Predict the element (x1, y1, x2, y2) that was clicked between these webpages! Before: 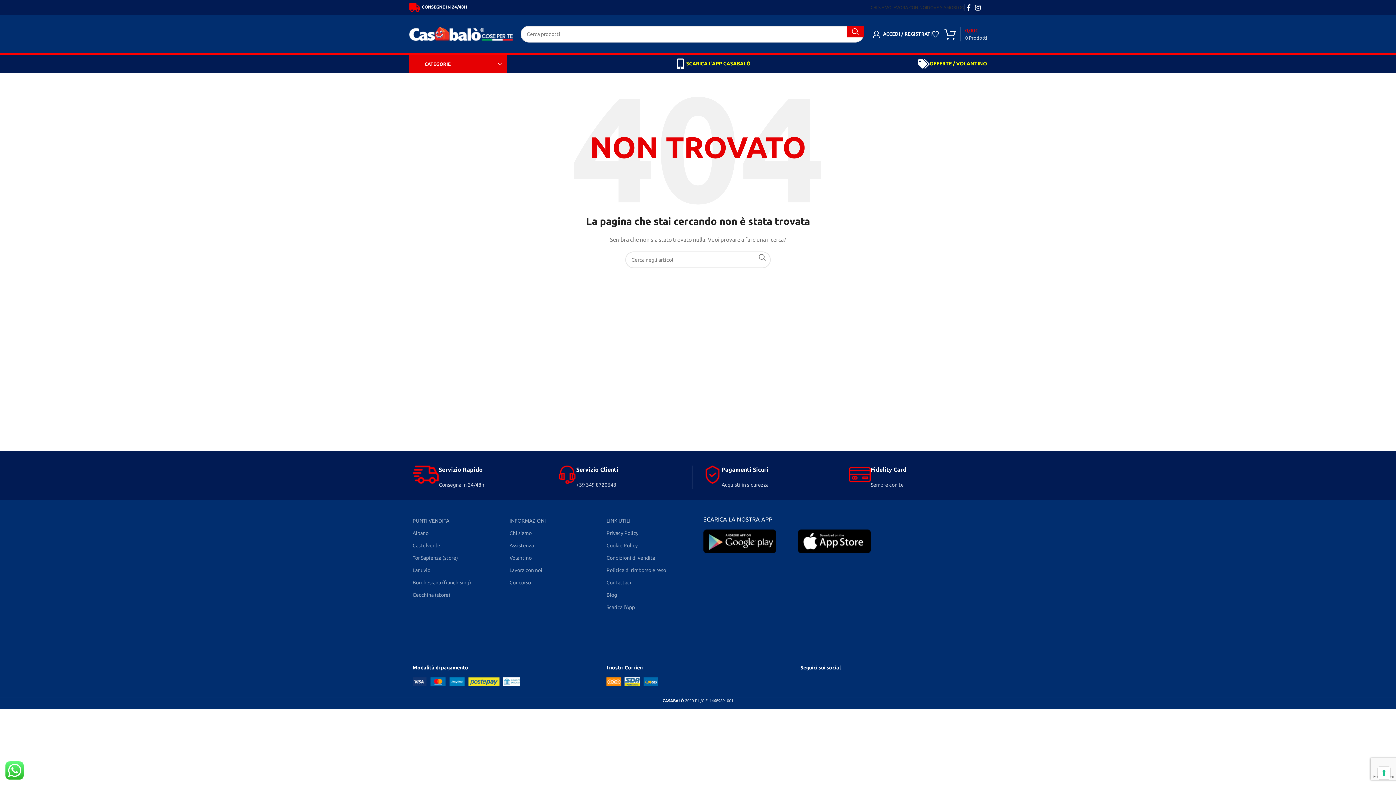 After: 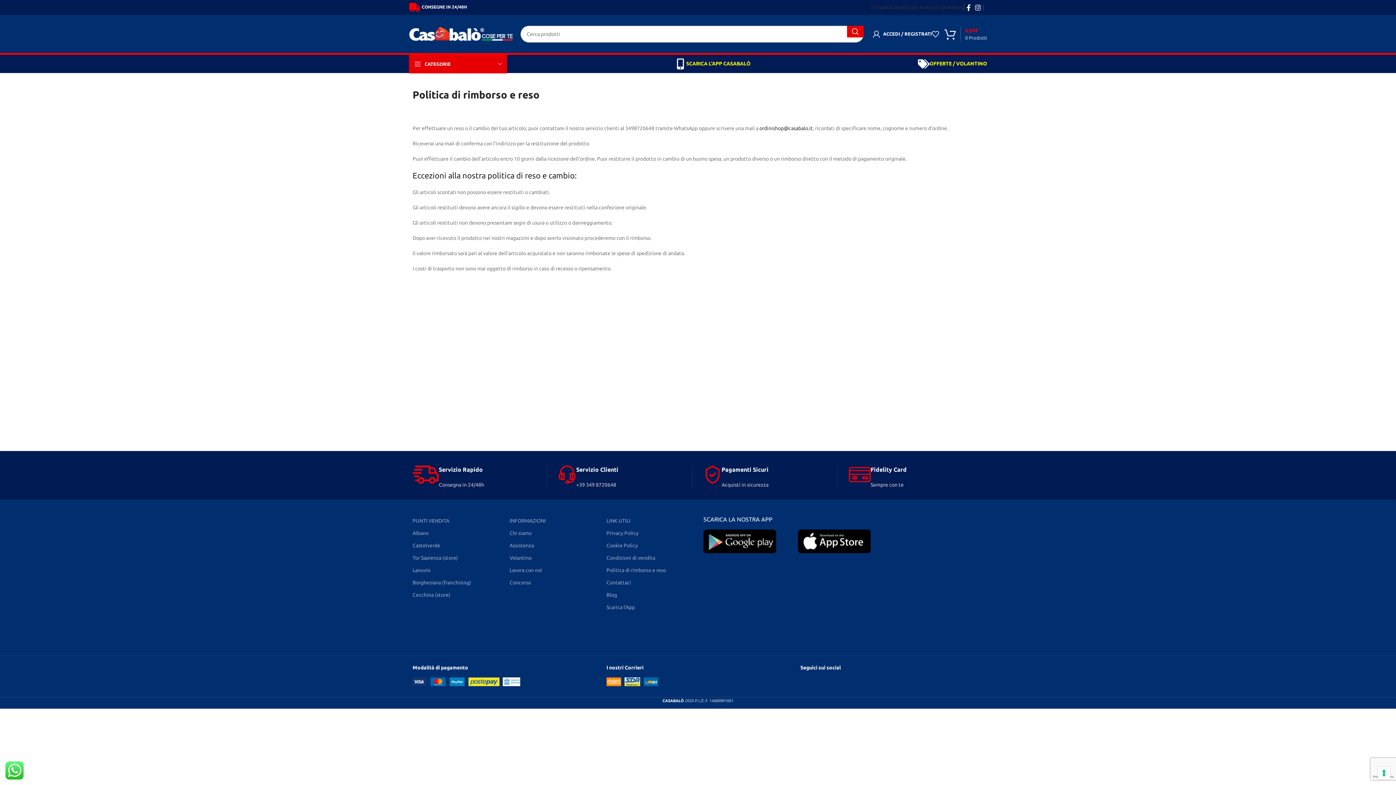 Action: label: Politica di rimborso e reso bbox: (606, 564, 692, 576)